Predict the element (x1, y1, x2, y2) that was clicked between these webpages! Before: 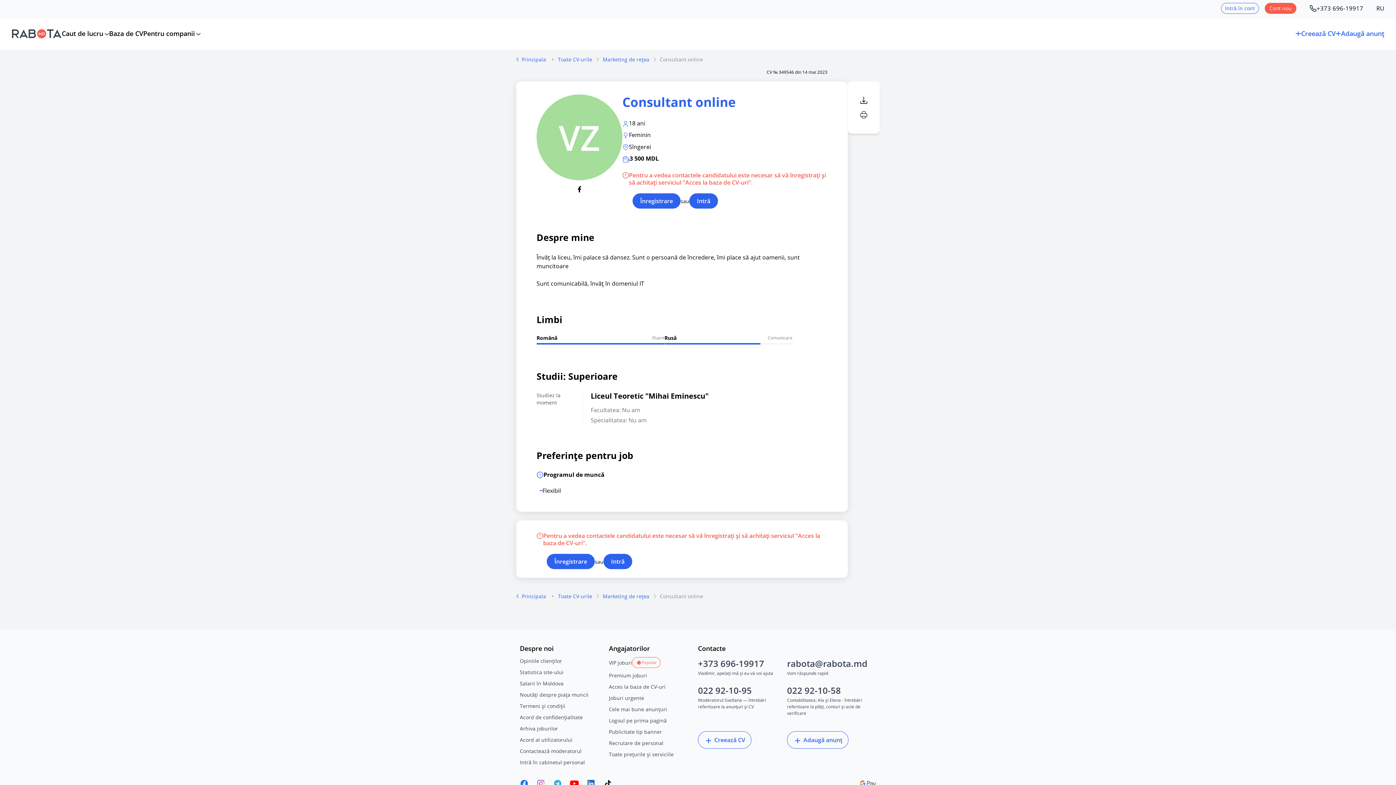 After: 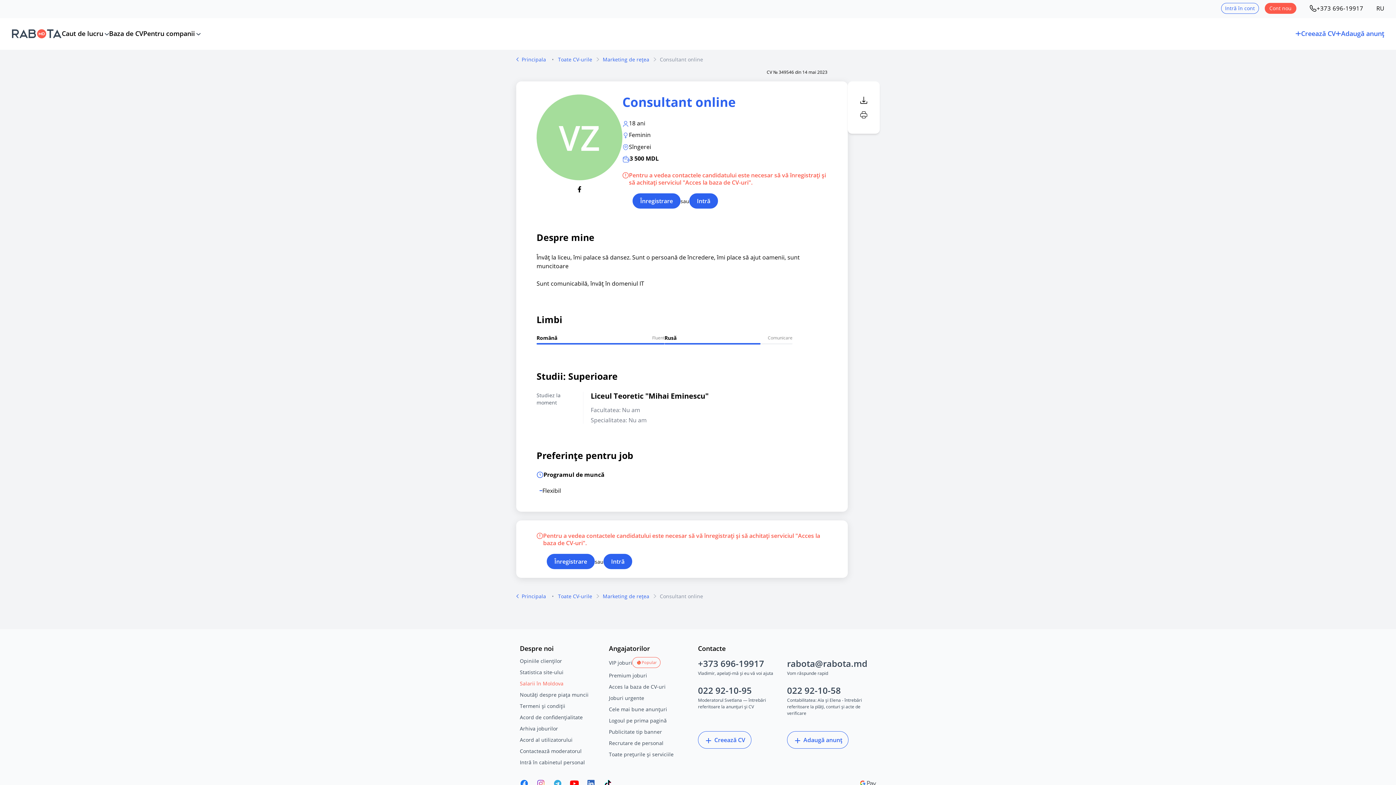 Action: label: Salarii în Moldova bbox: (520, 680, 609, 687)